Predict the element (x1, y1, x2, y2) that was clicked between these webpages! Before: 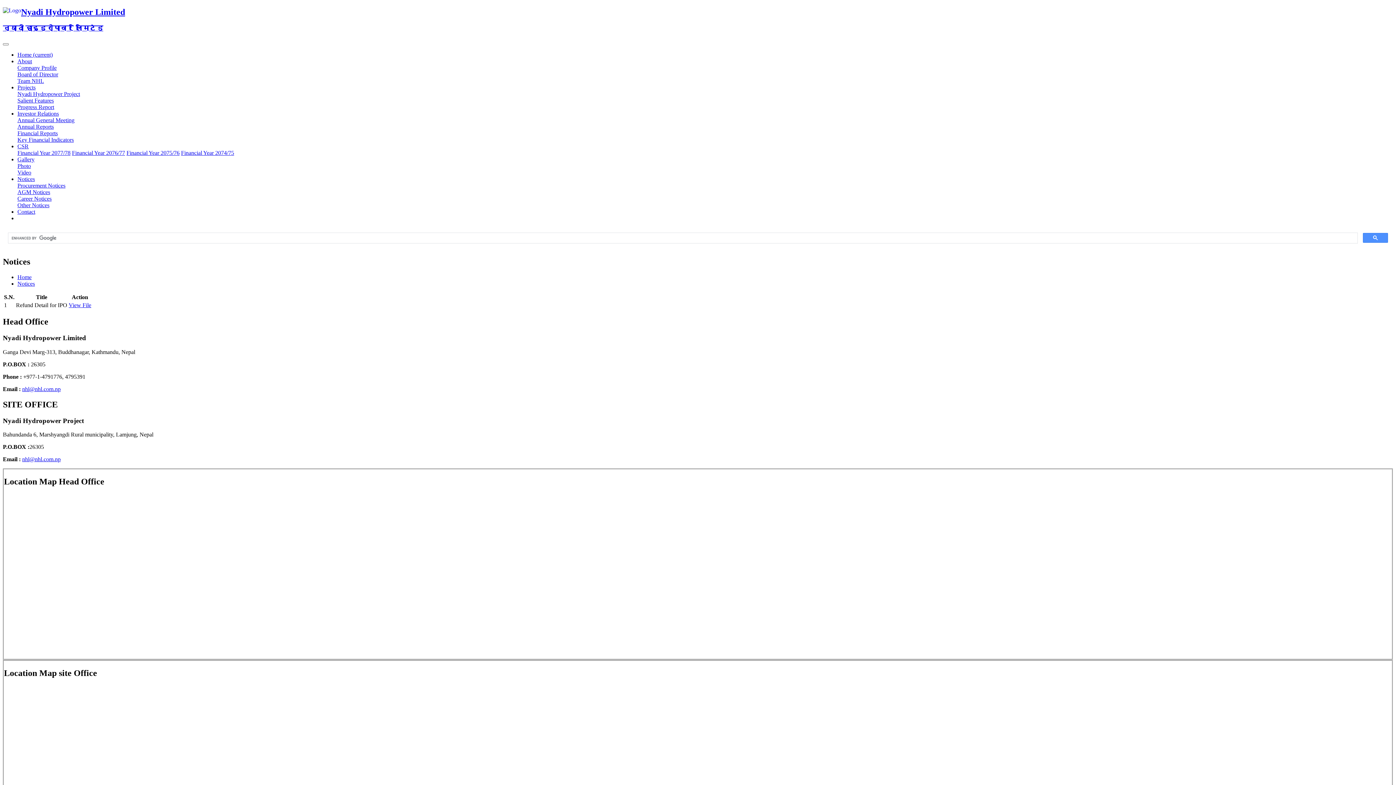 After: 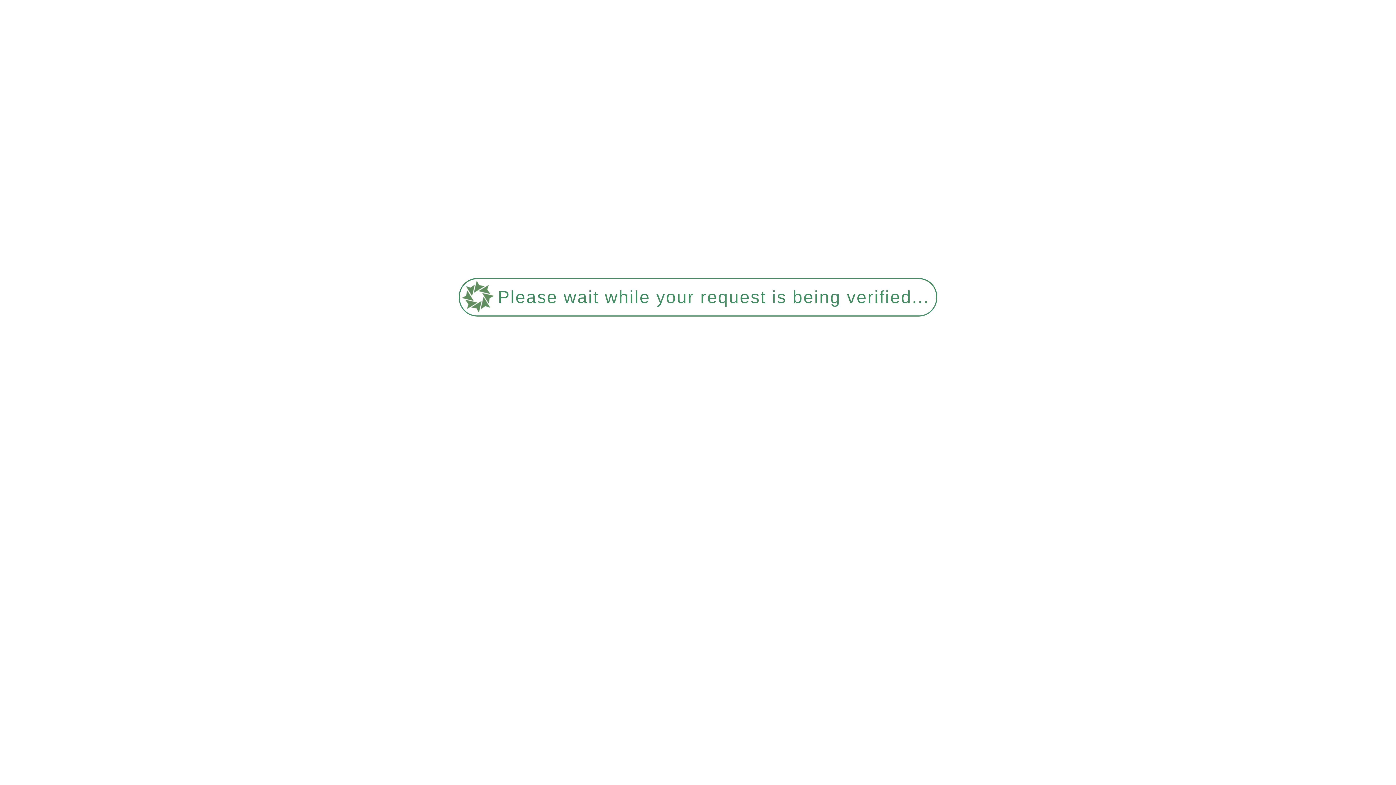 Action: bbox: (17, 274, 31, 280) label: Home